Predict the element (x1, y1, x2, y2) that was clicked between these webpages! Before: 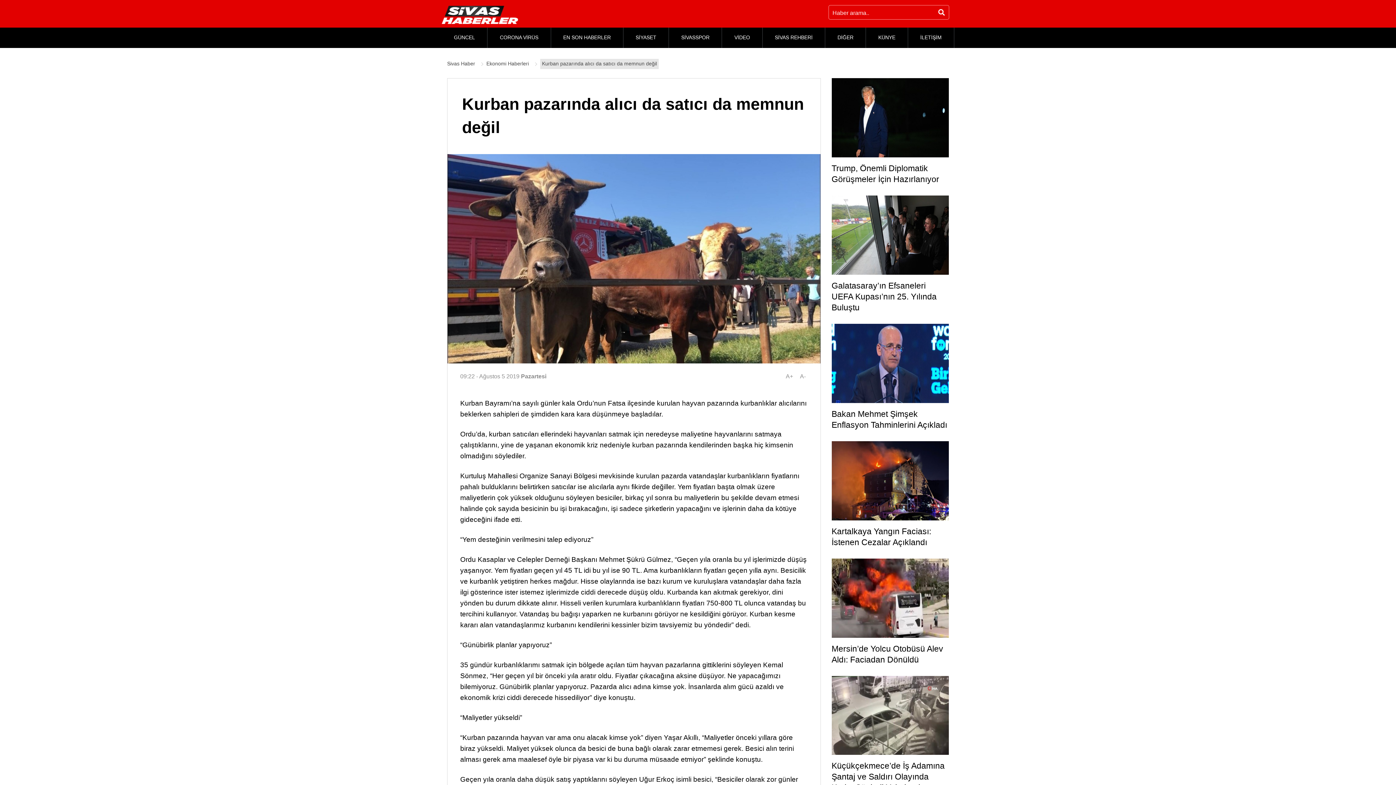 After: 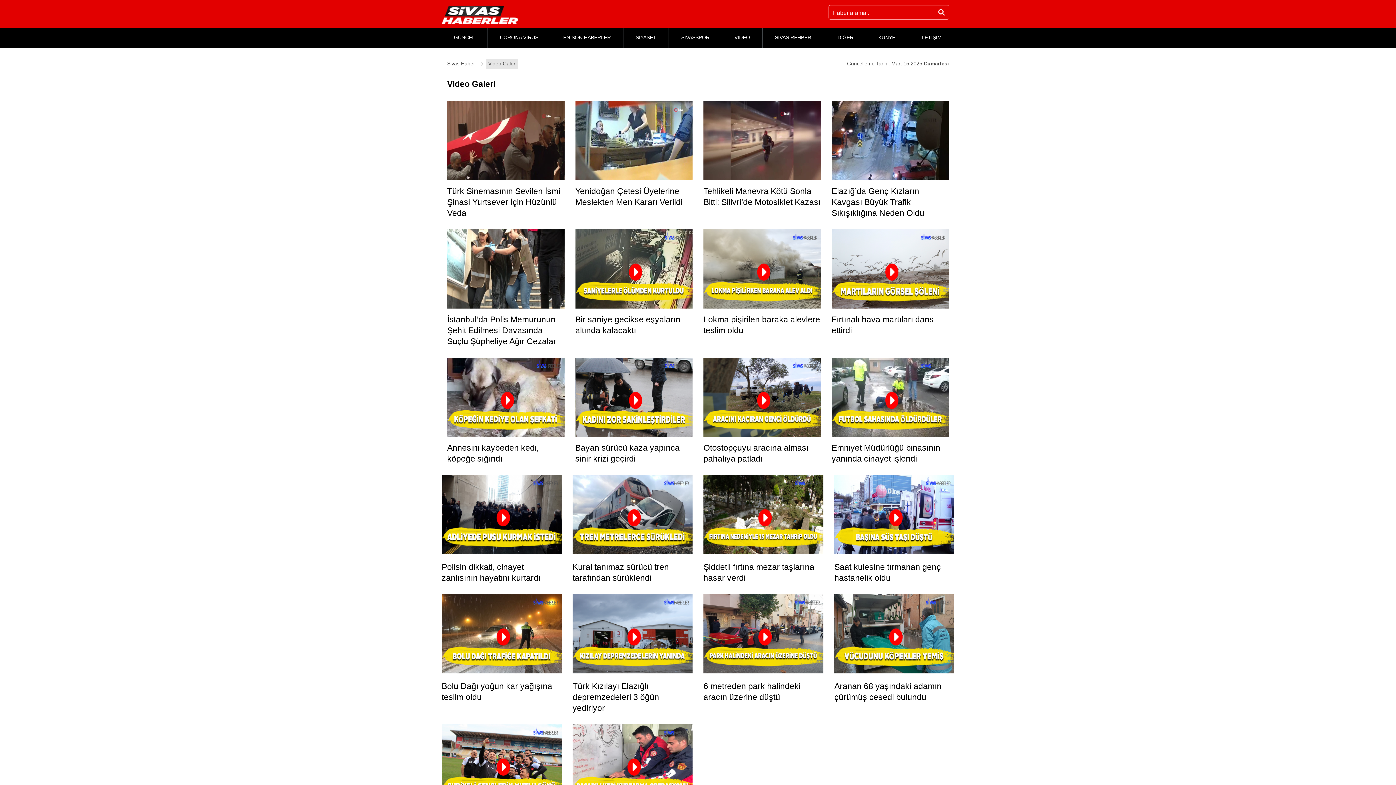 Action: label: VİDEO bbox: (722, 27, 762, 48)